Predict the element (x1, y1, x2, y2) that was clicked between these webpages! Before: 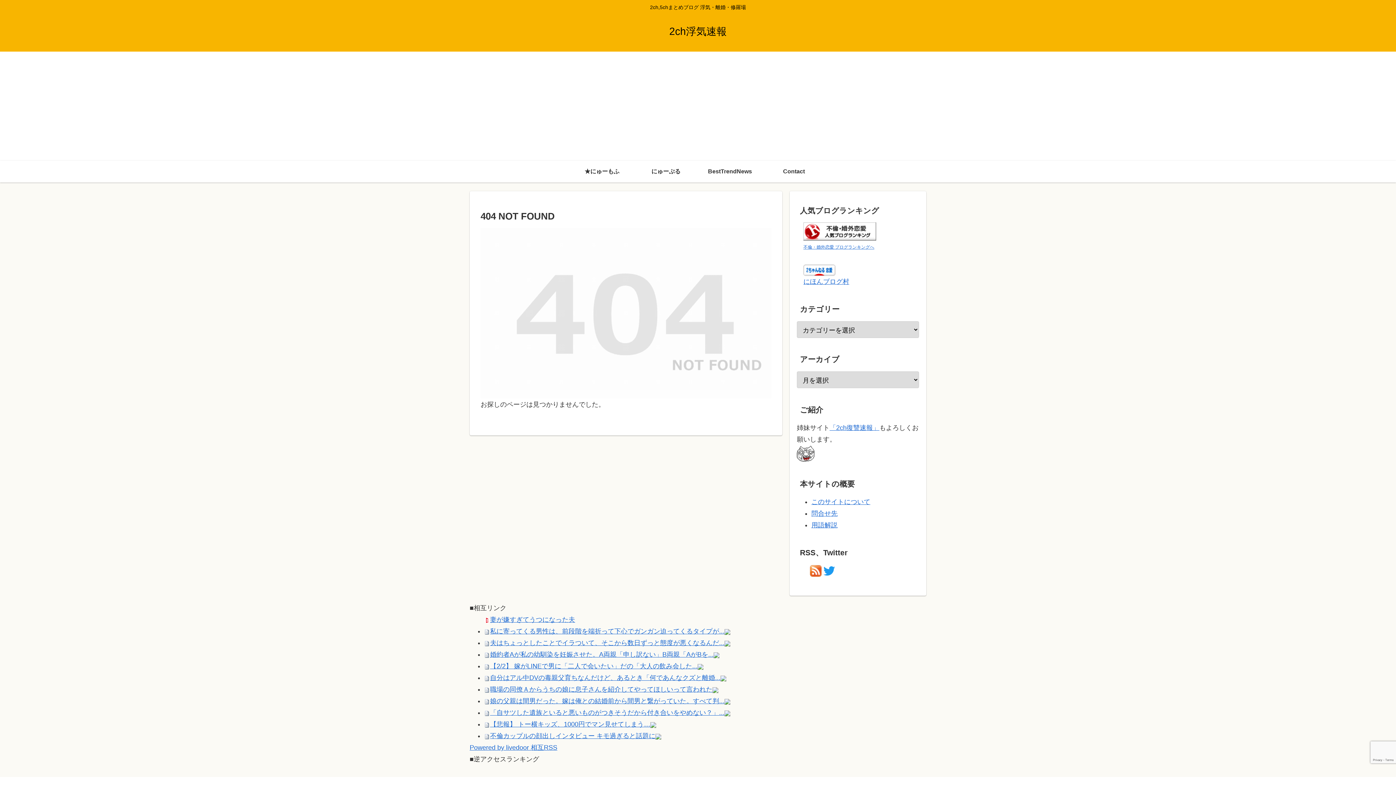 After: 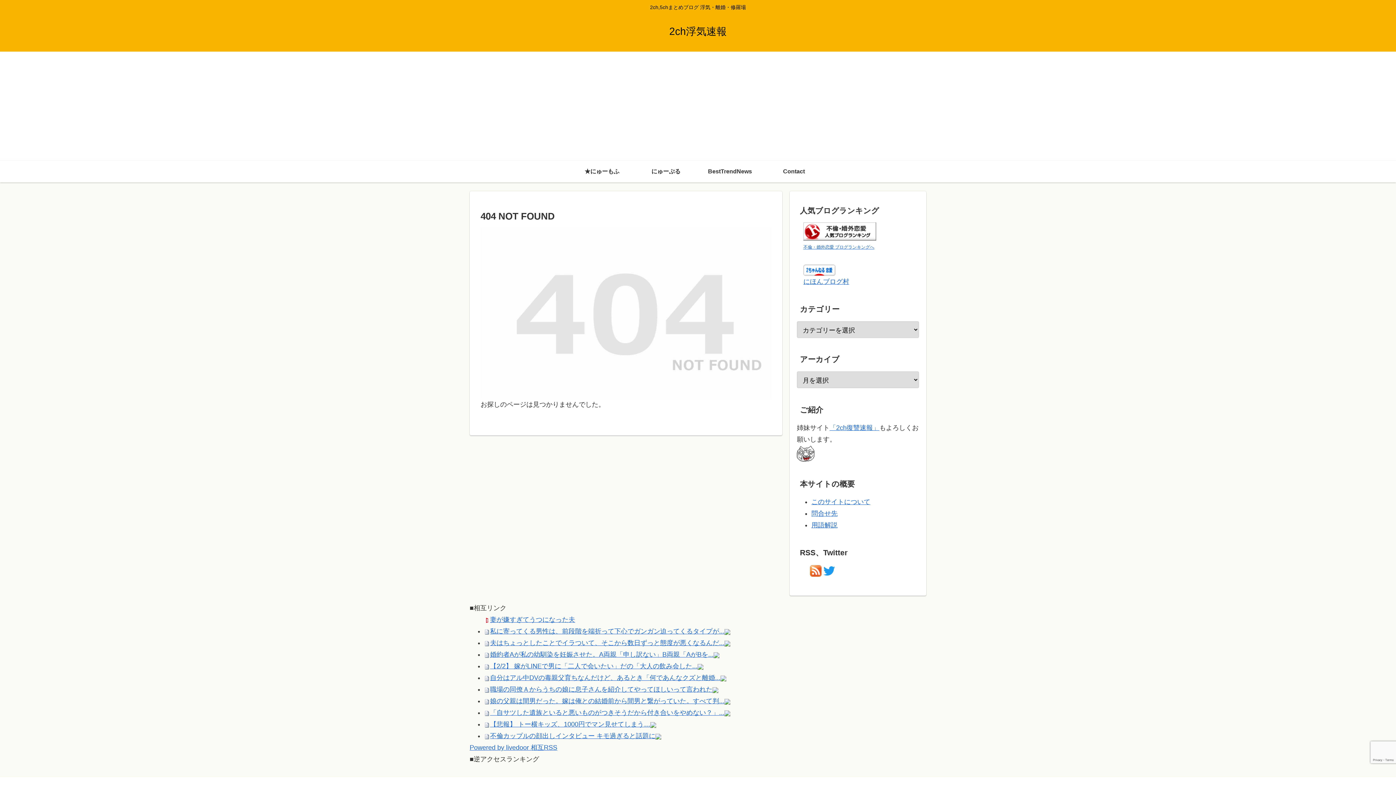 Action: bbox: (724, 628, 730, 635)